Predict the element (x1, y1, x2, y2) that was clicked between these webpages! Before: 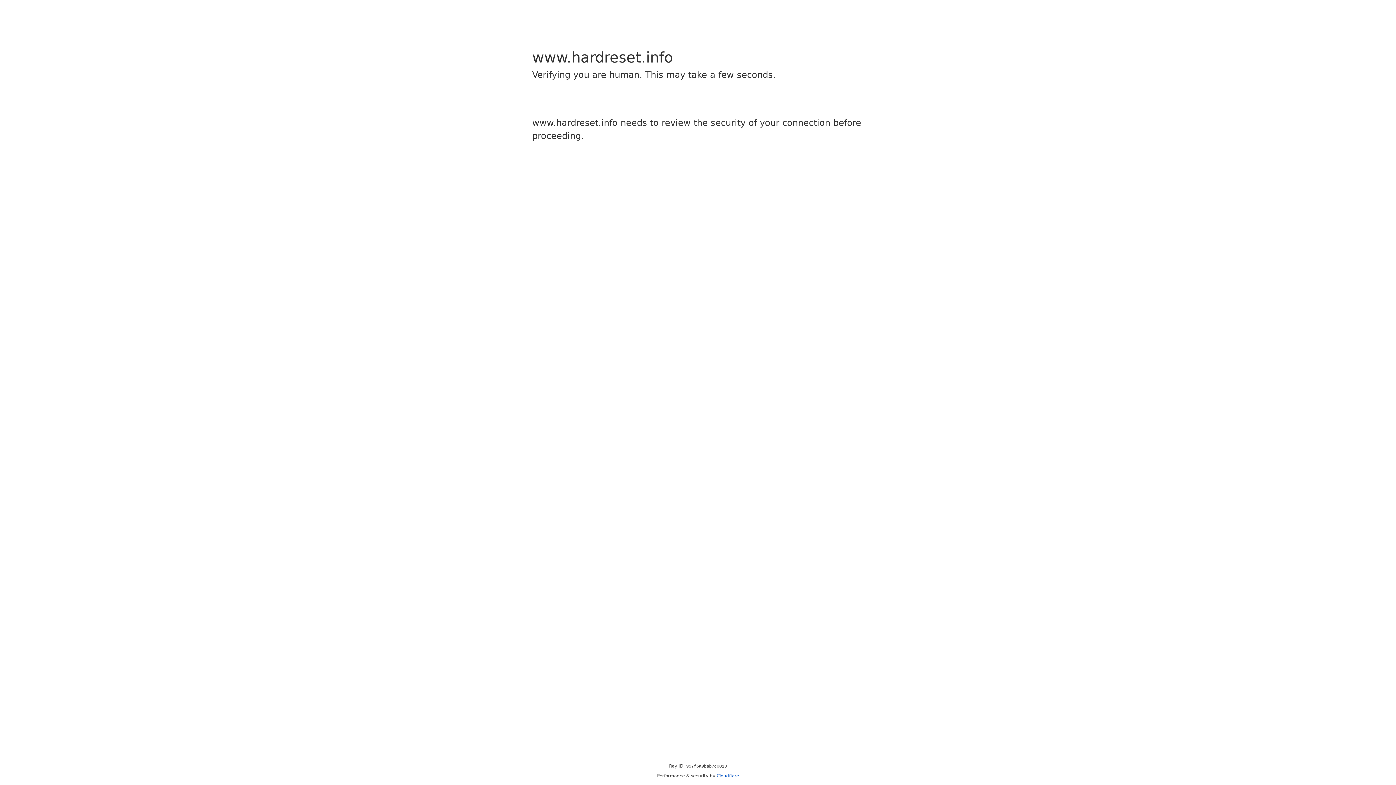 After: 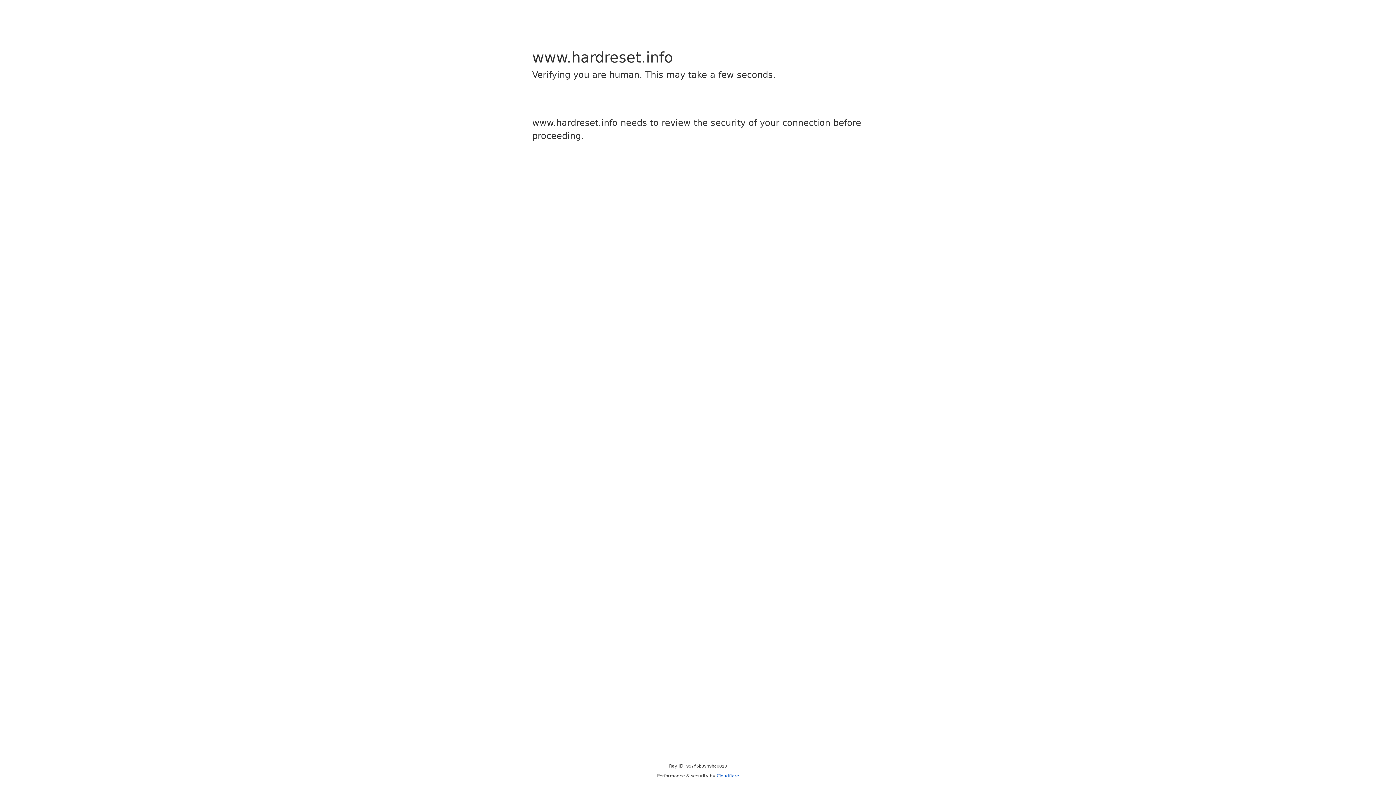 Action: bbox: (716, 773, 739, 778) label: Cloudflare